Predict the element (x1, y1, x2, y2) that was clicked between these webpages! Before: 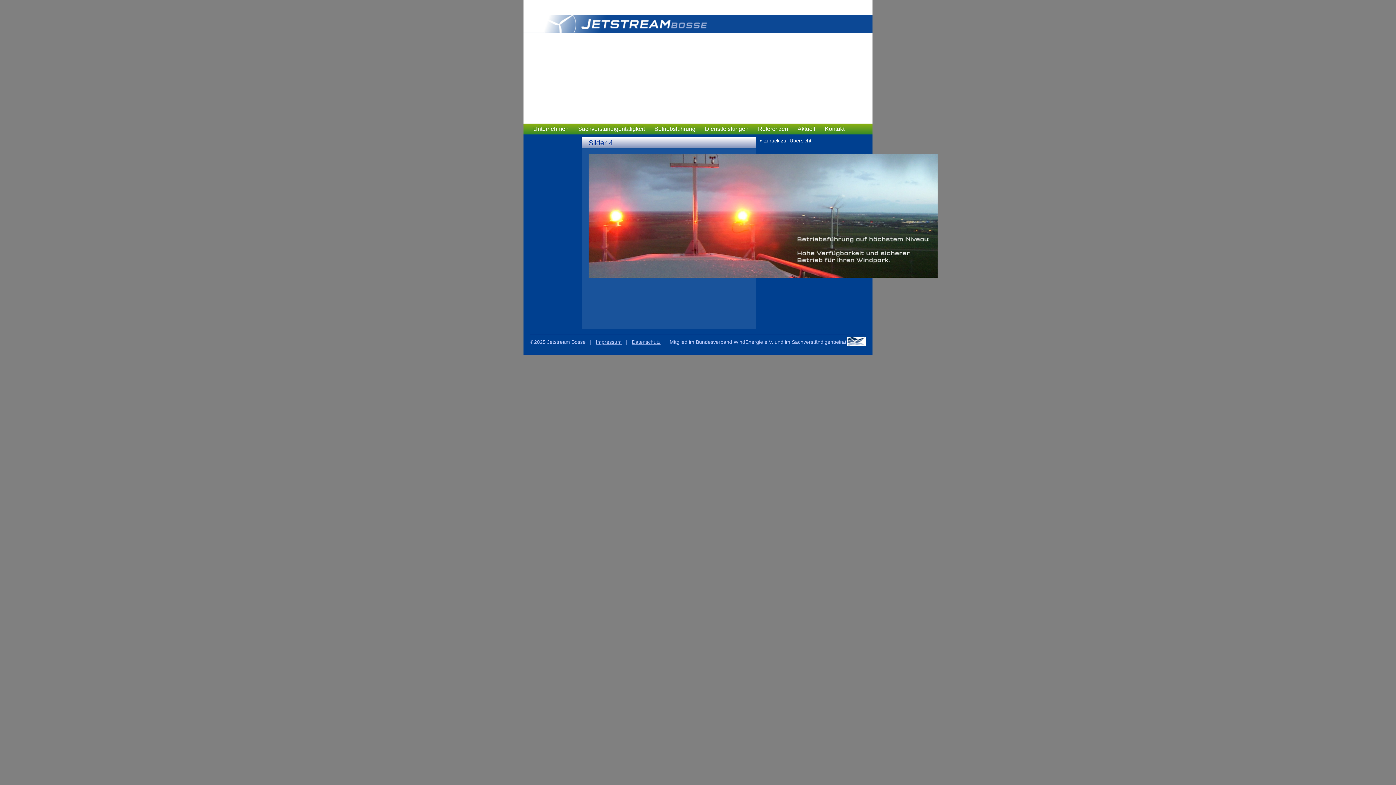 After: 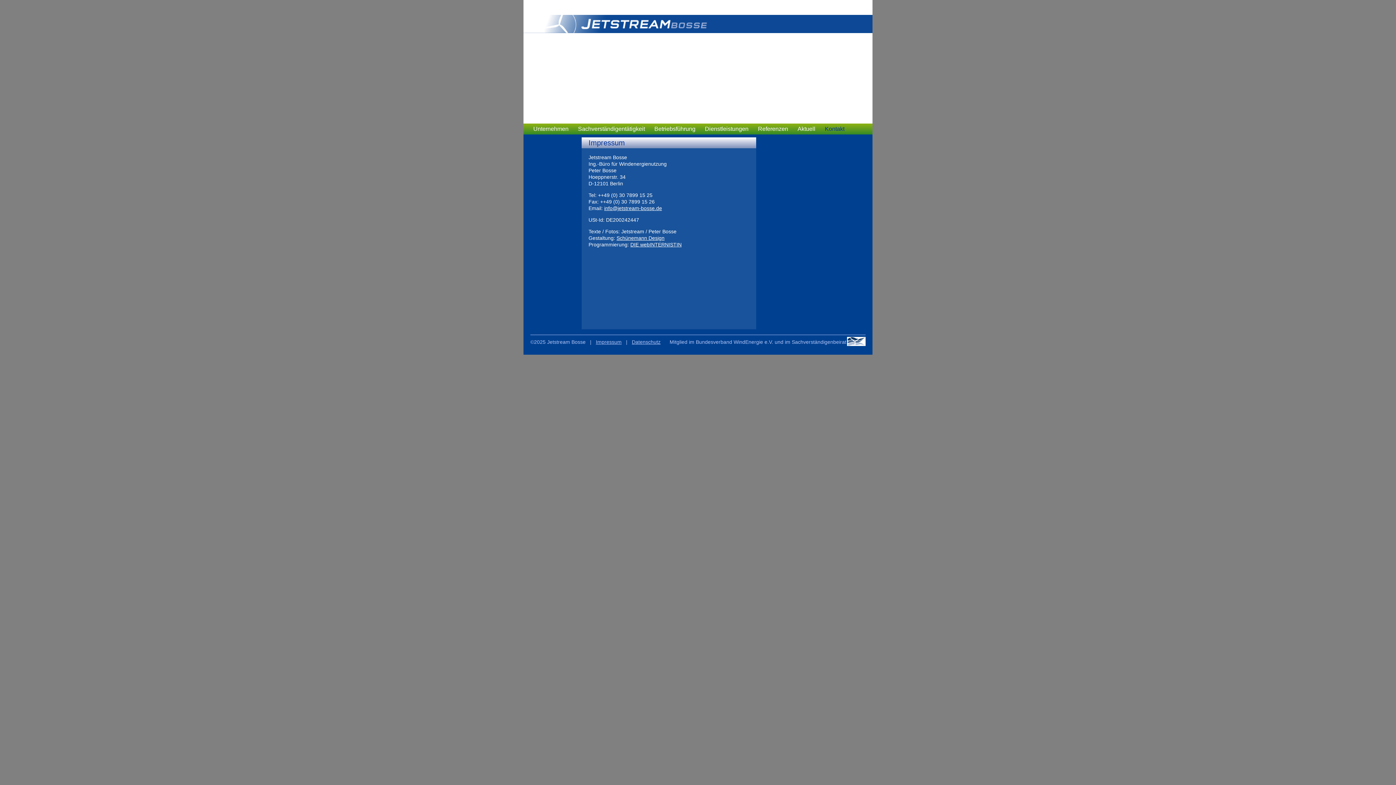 Action: label: Impressum bbox: (596, 339, 621, 345)